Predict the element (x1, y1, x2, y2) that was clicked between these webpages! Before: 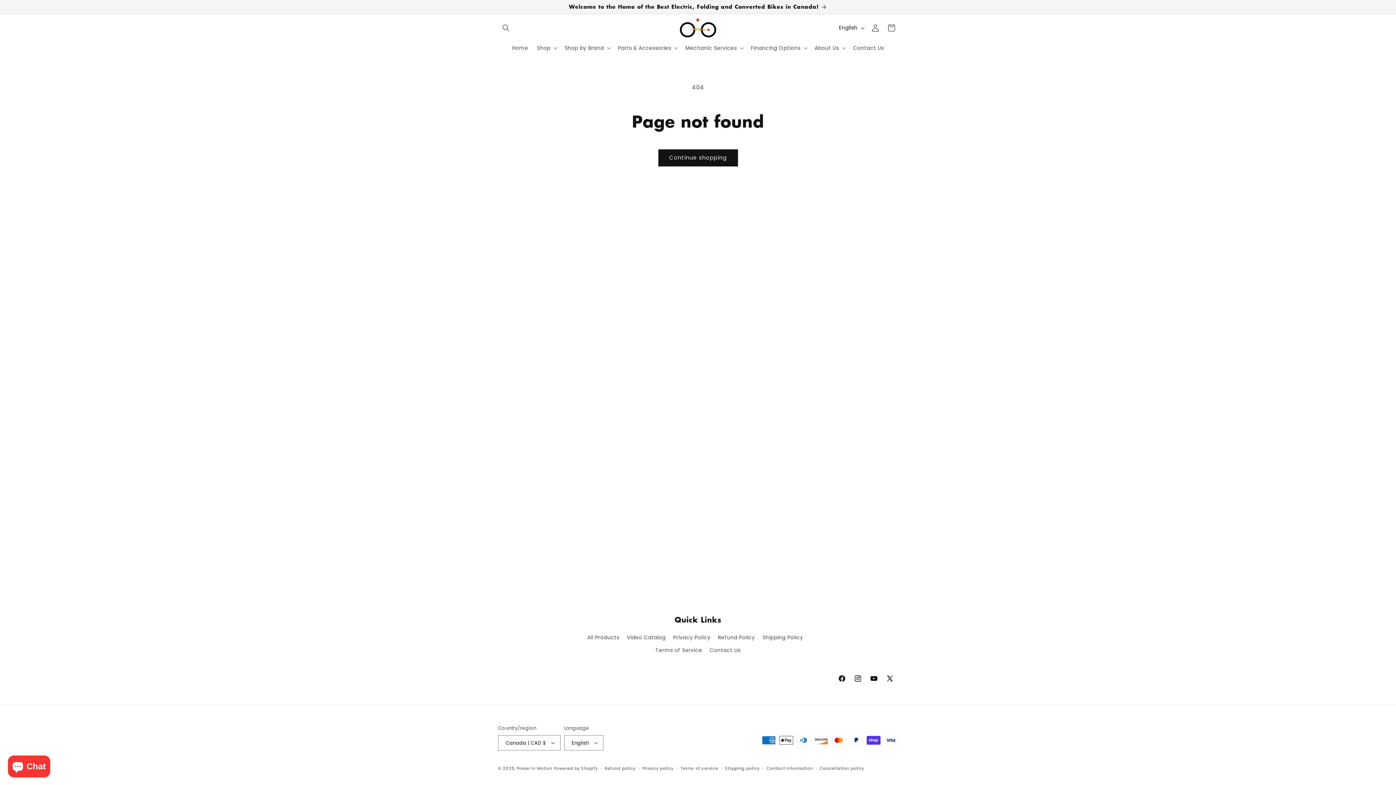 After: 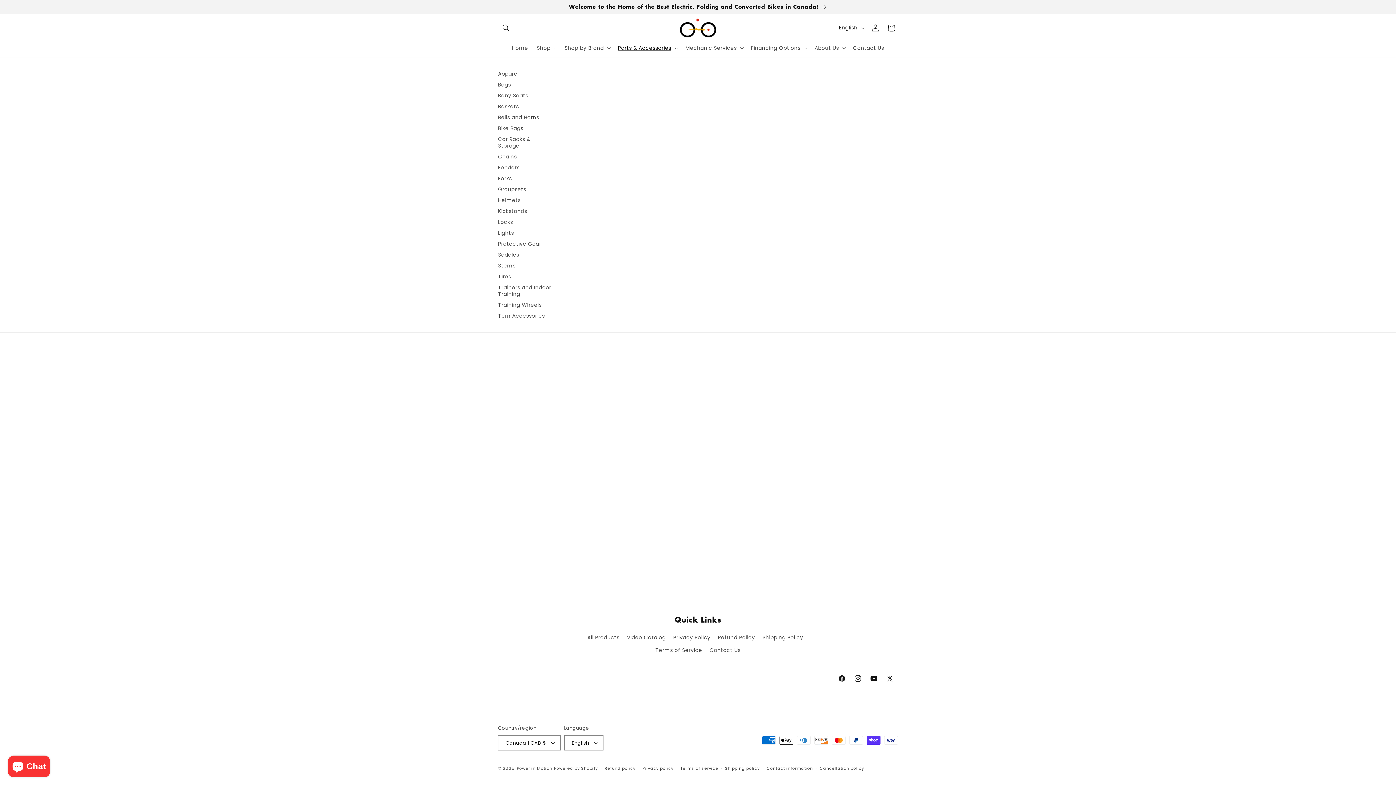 Action: label: Parts & Accessories bbox: (613, 40, 681, 55)